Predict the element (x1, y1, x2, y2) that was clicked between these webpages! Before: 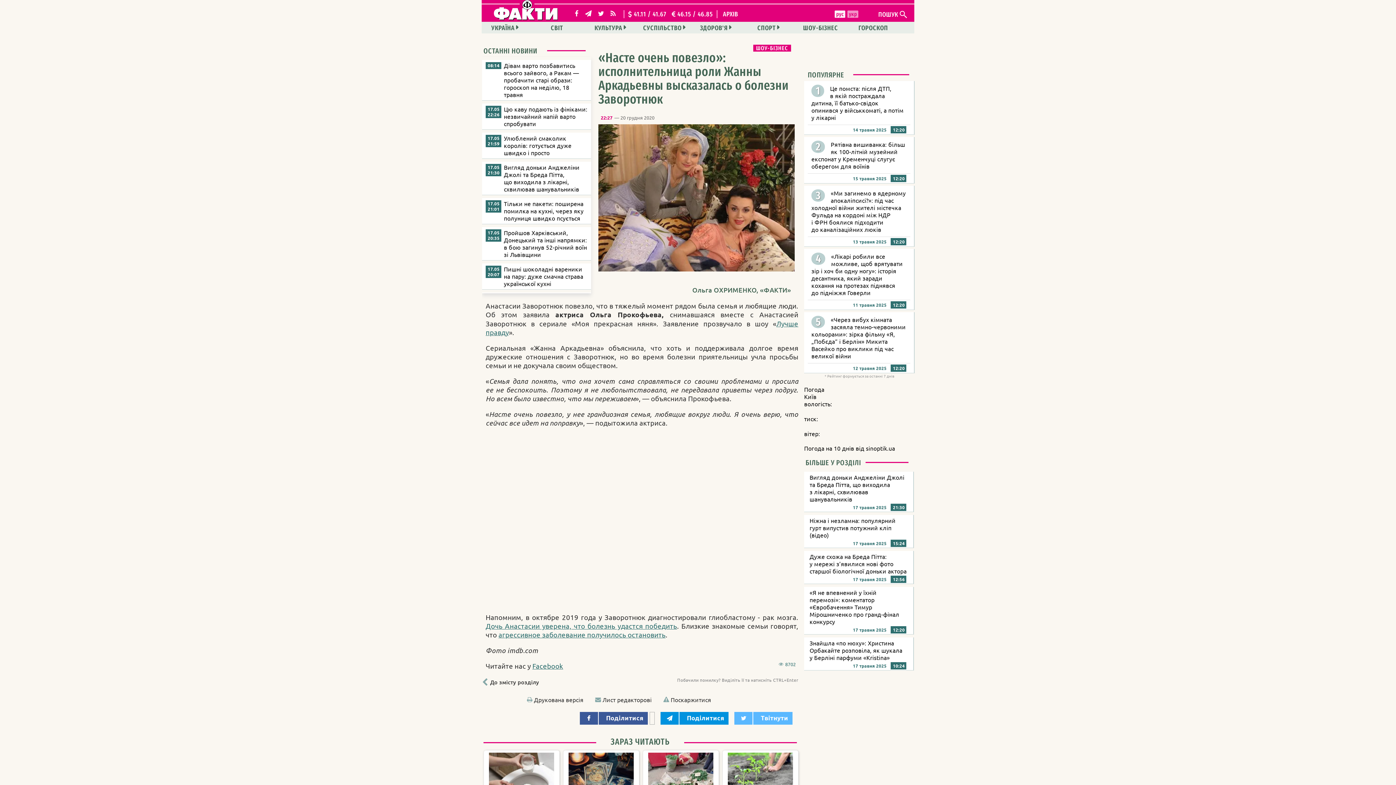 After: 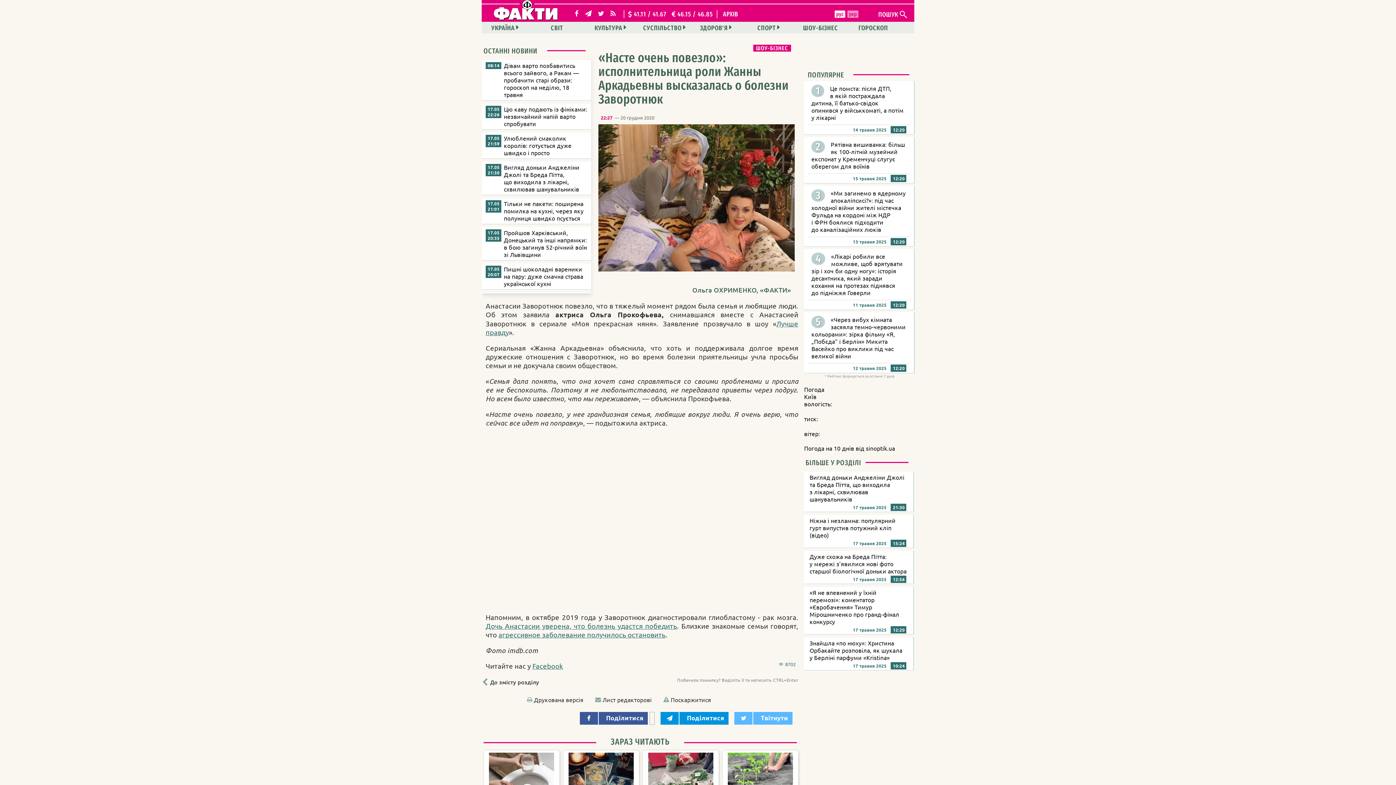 Action: label: укр bbox: (847, 10, 858, 17)